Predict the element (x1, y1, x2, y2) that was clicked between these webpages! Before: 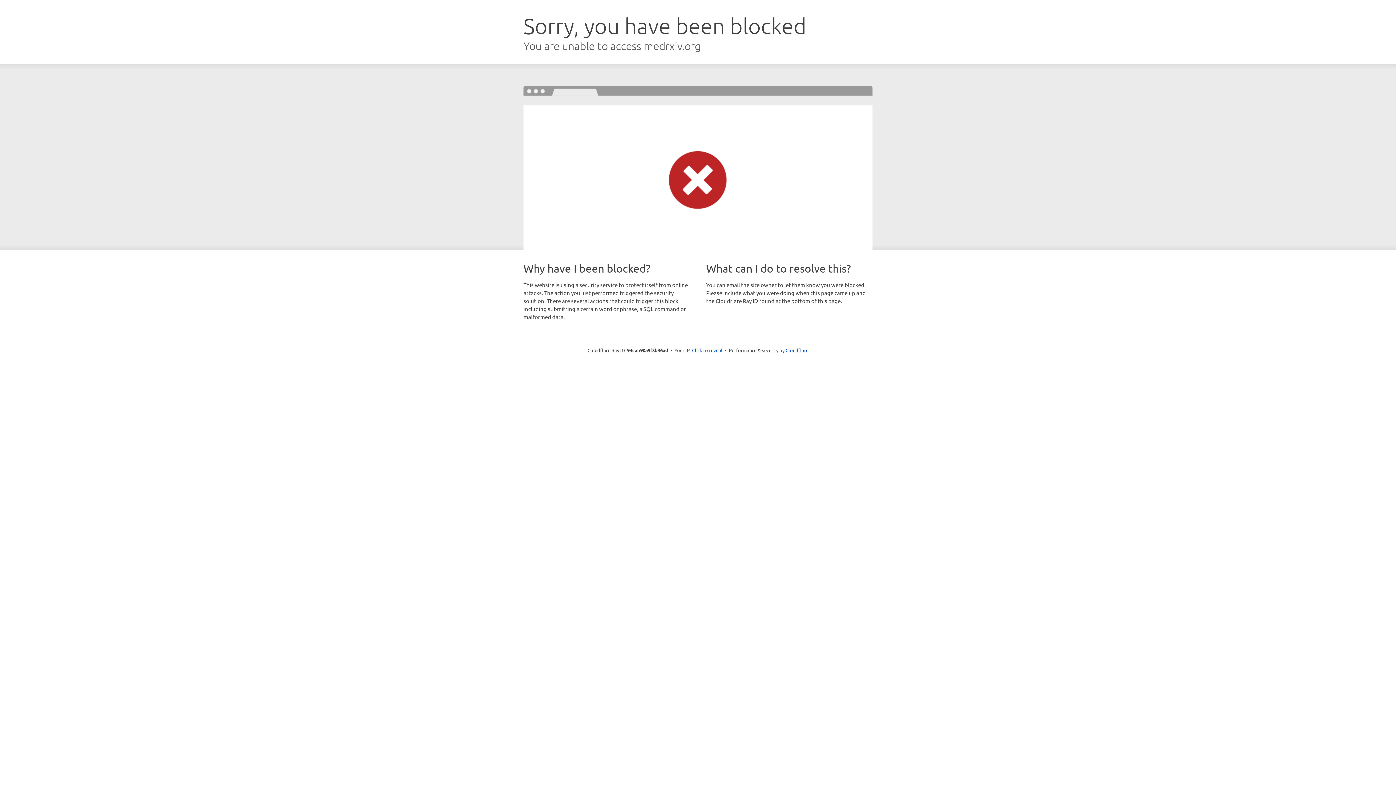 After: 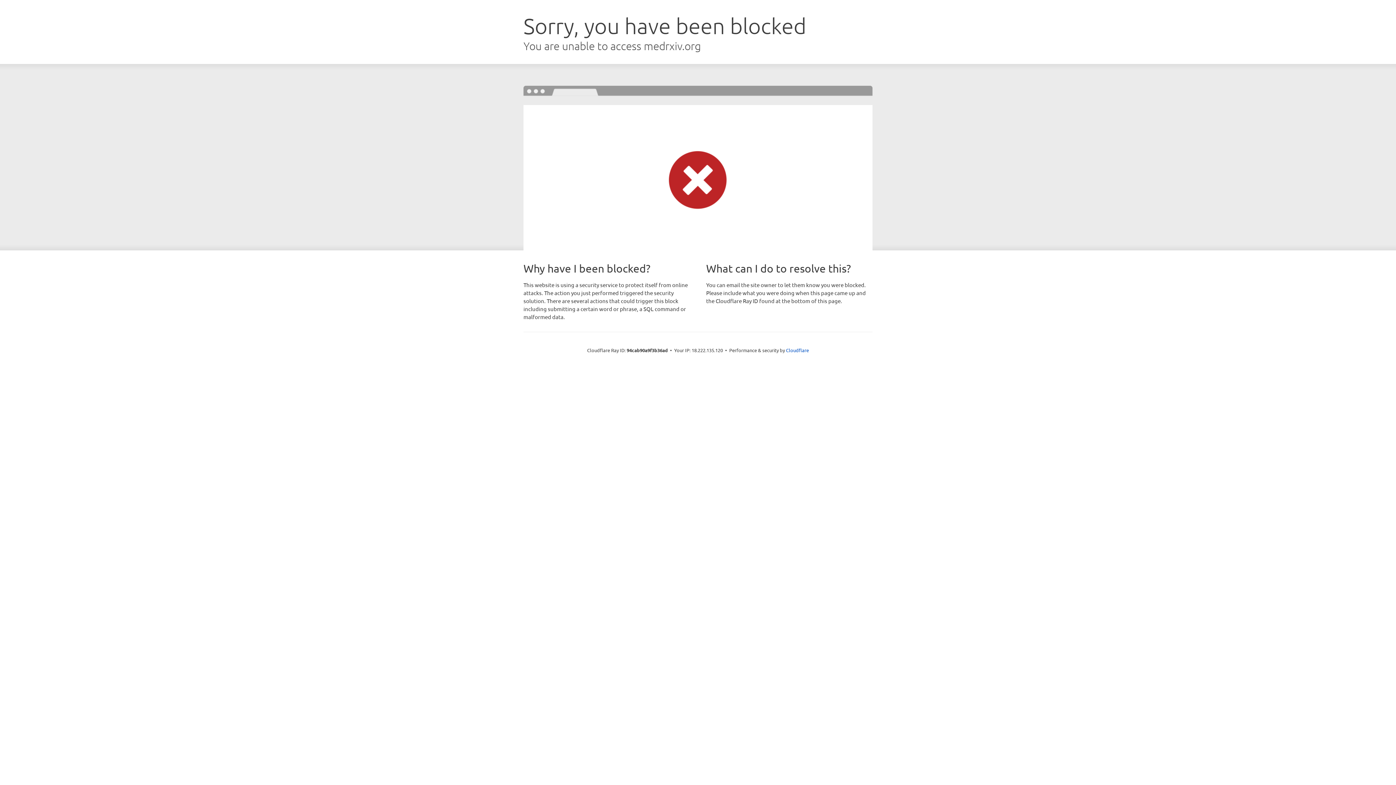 Action: label: Click to reveal bbox: (692, 346, 722, 353)